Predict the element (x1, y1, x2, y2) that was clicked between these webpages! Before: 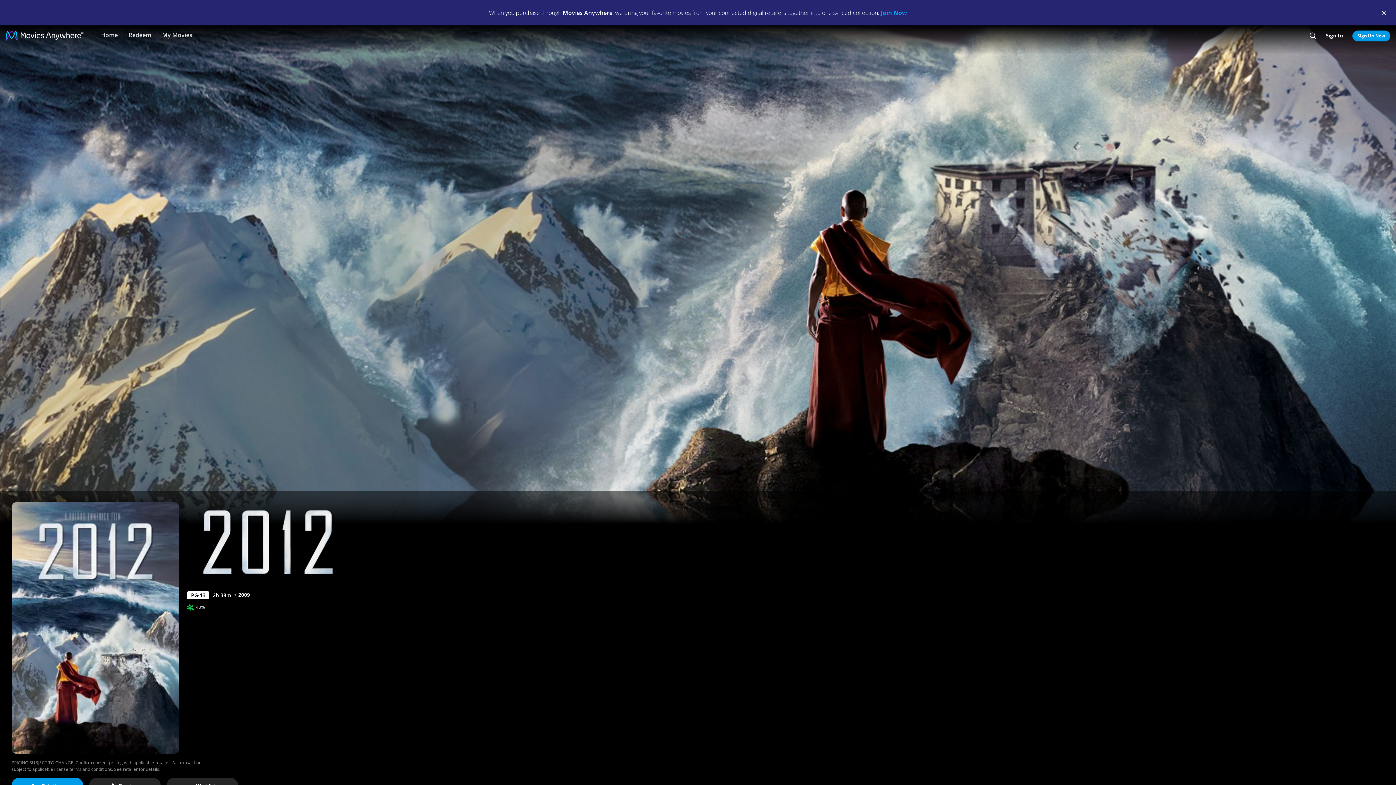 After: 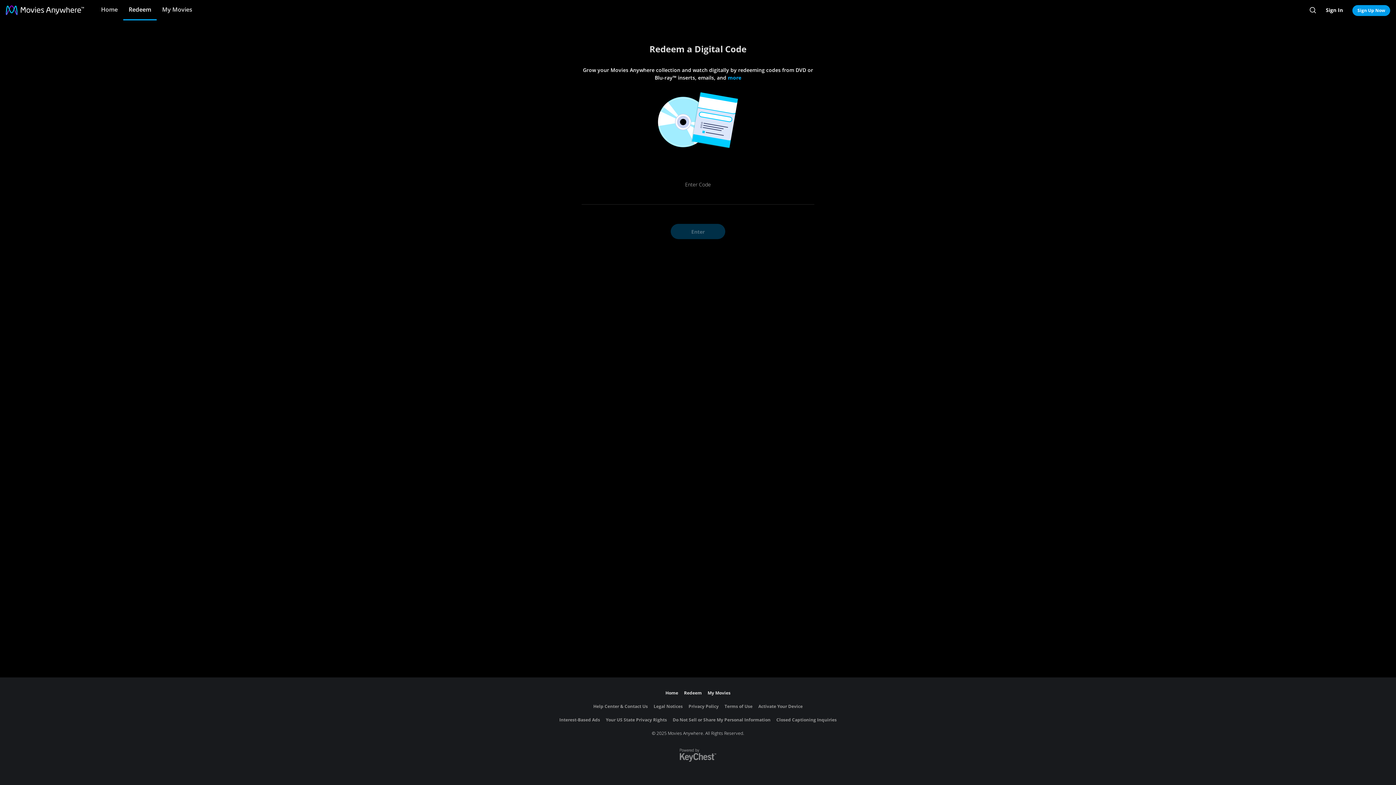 Action: label: Redeem bbox: (123, 25, 156, 45)